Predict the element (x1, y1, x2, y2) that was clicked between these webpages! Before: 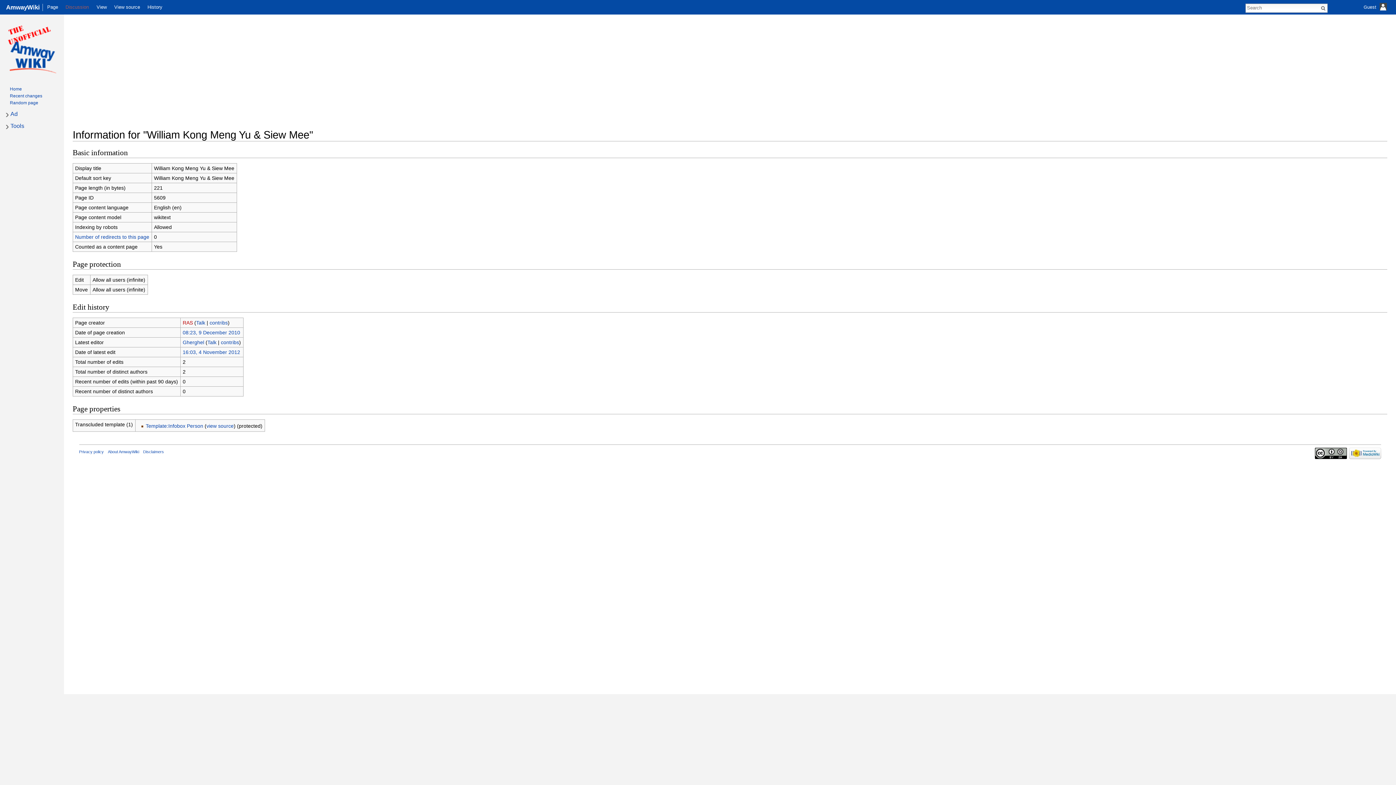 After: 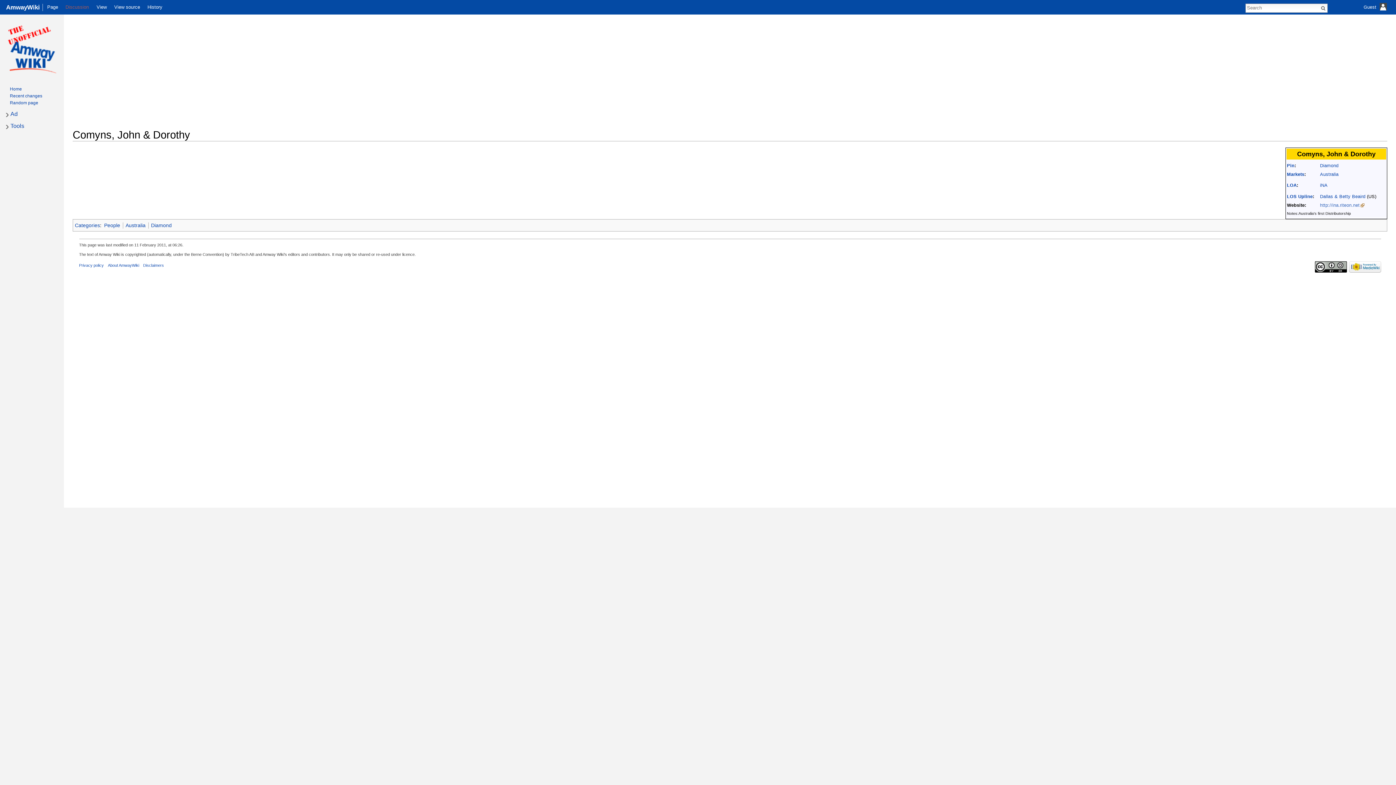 Action: label: Random page bbox: (9, 100, 38, 105)